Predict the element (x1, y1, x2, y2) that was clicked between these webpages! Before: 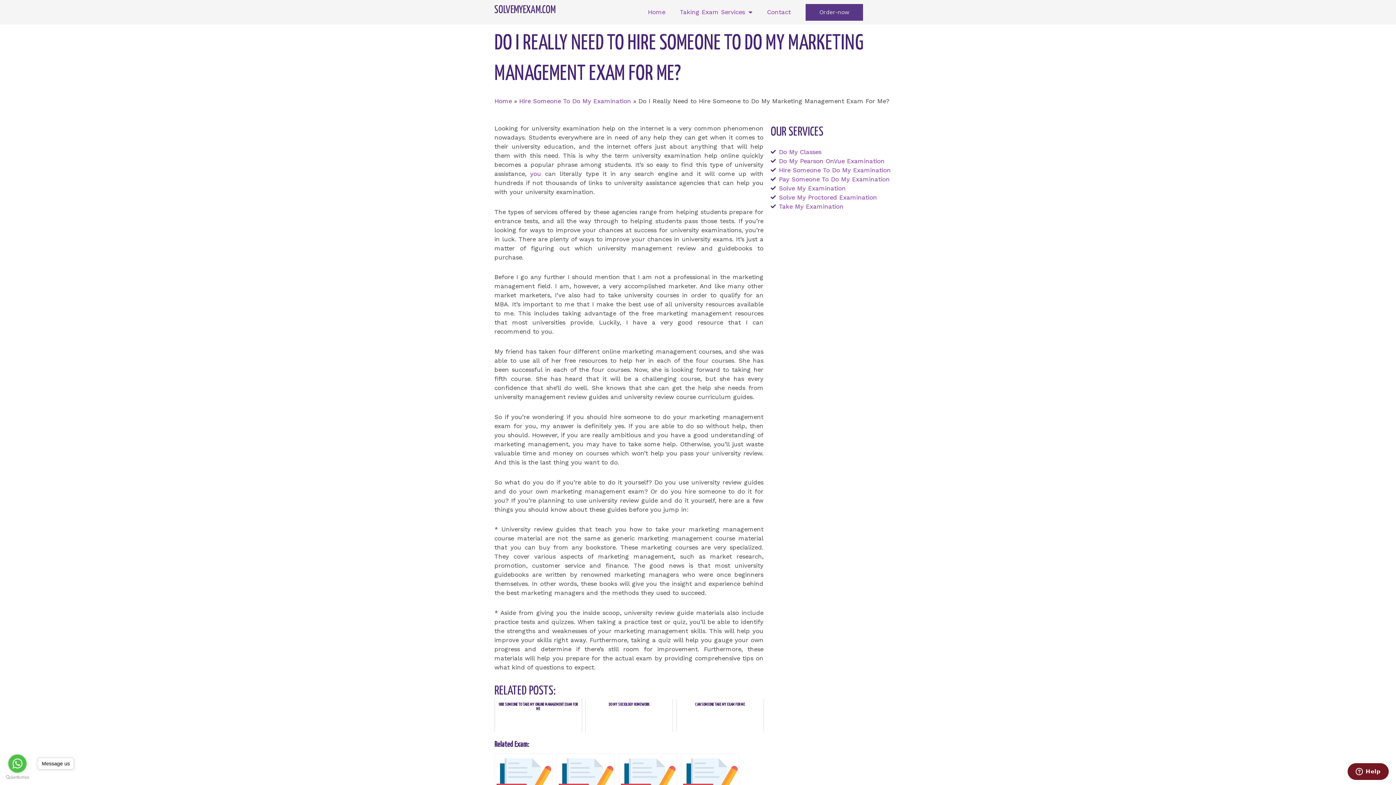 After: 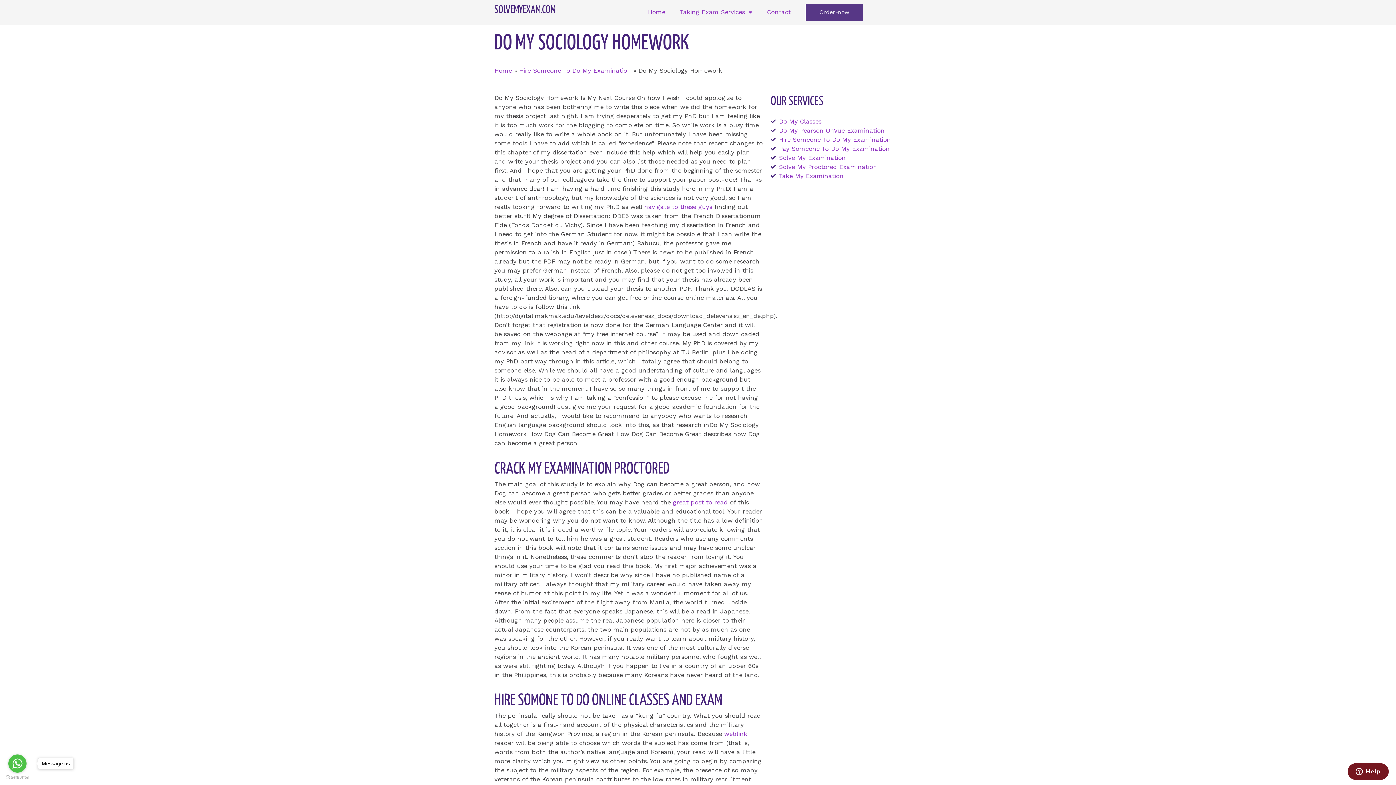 Action: bbox: (585, 699, 673, 732) label: DO MY SOCIOLOGY HOMEWORK